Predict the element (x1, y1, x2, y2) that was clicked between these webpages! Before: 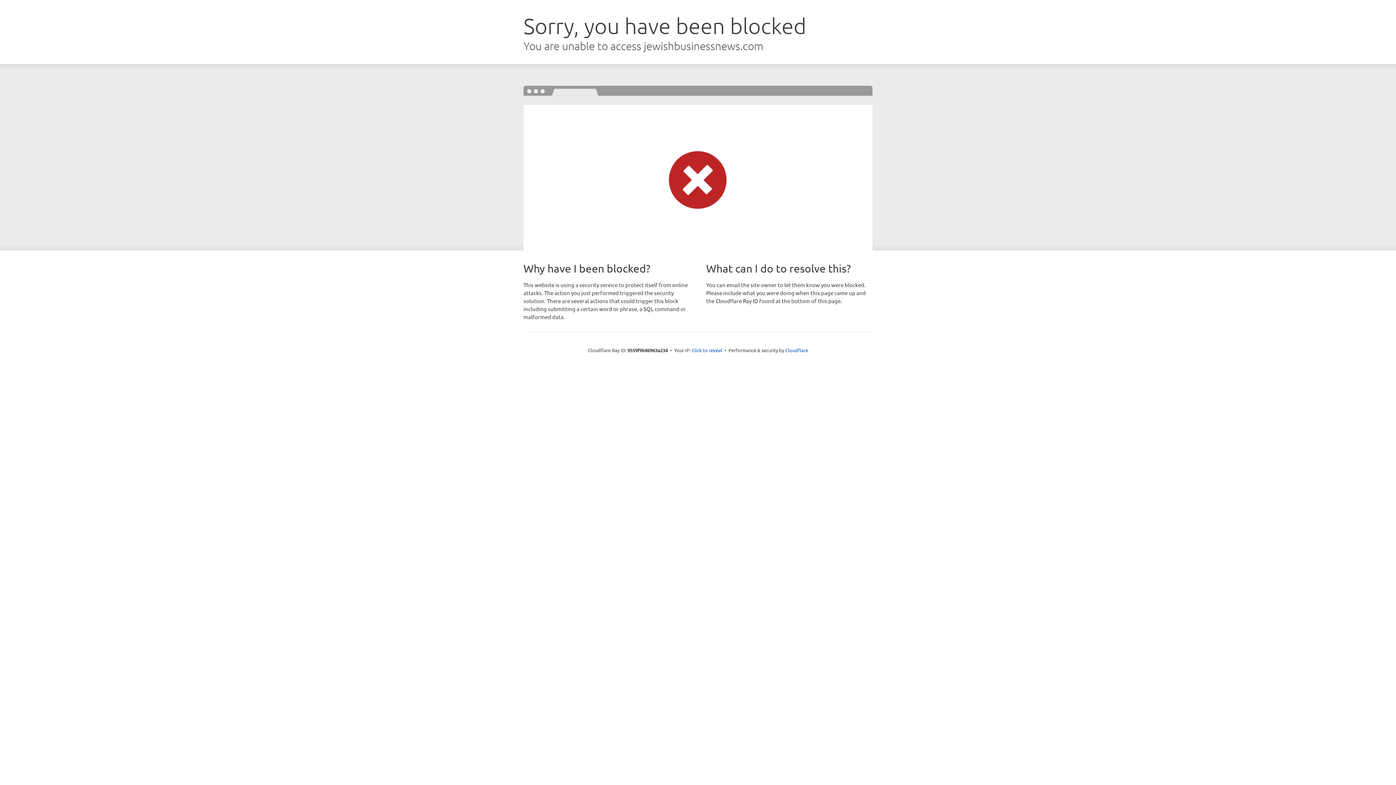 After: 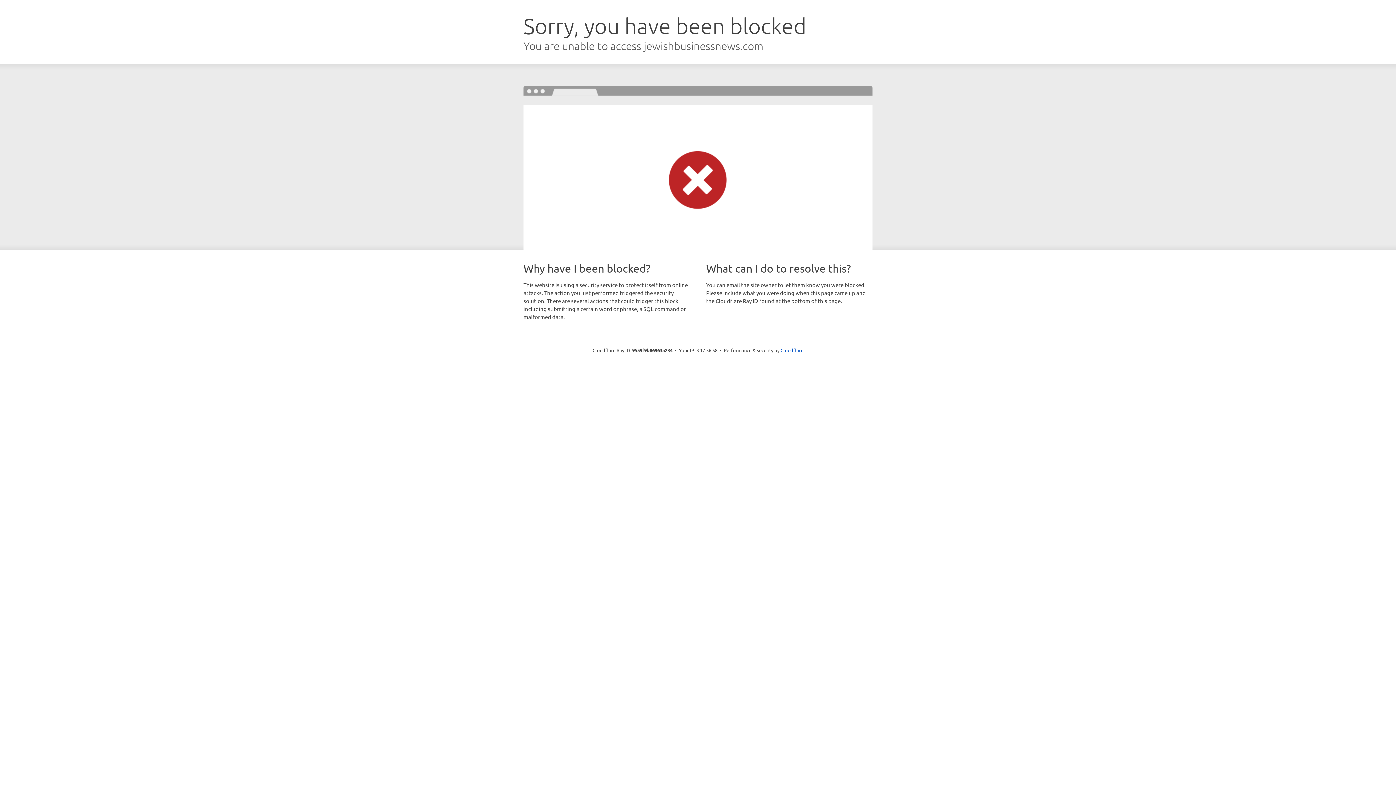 Action: label: Click to reveal bbox: (691, 346, 722, 353)